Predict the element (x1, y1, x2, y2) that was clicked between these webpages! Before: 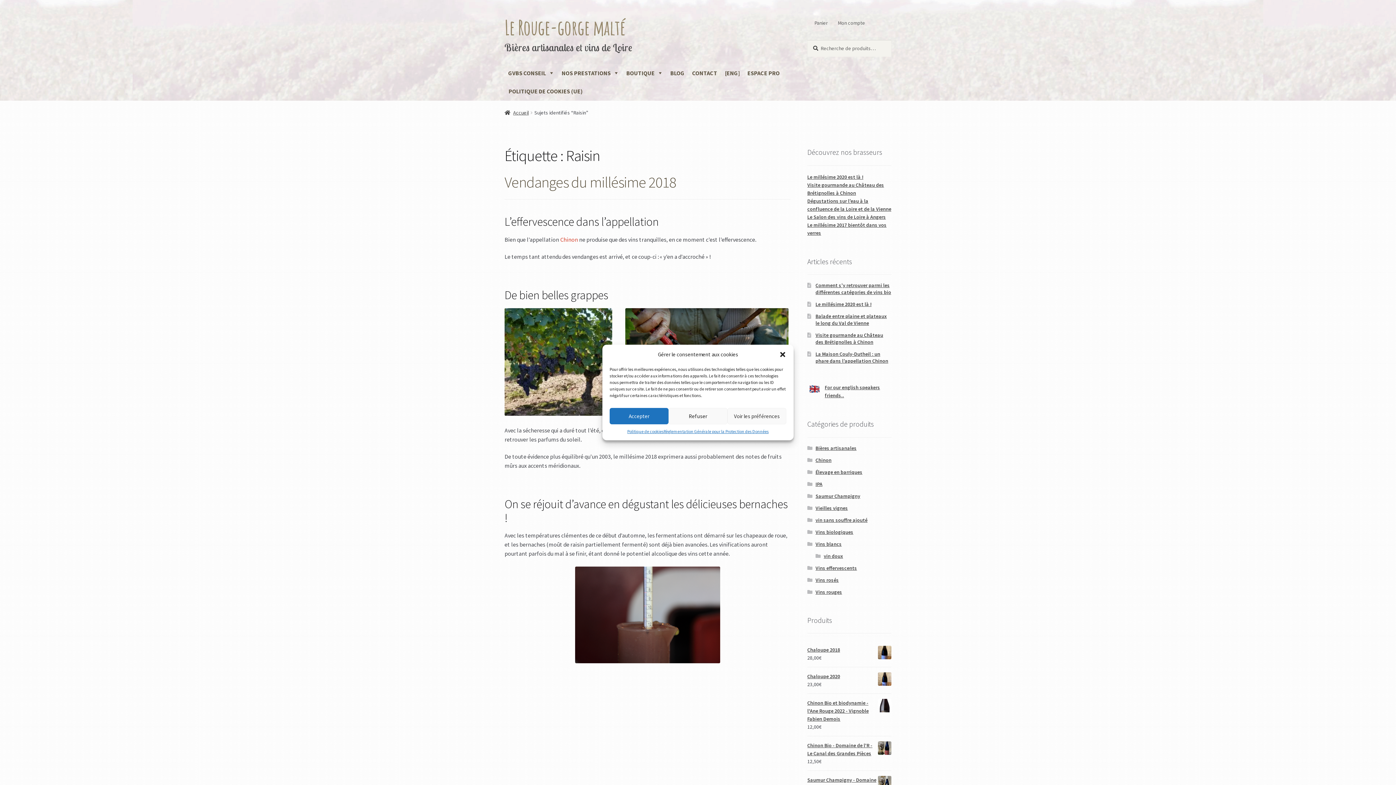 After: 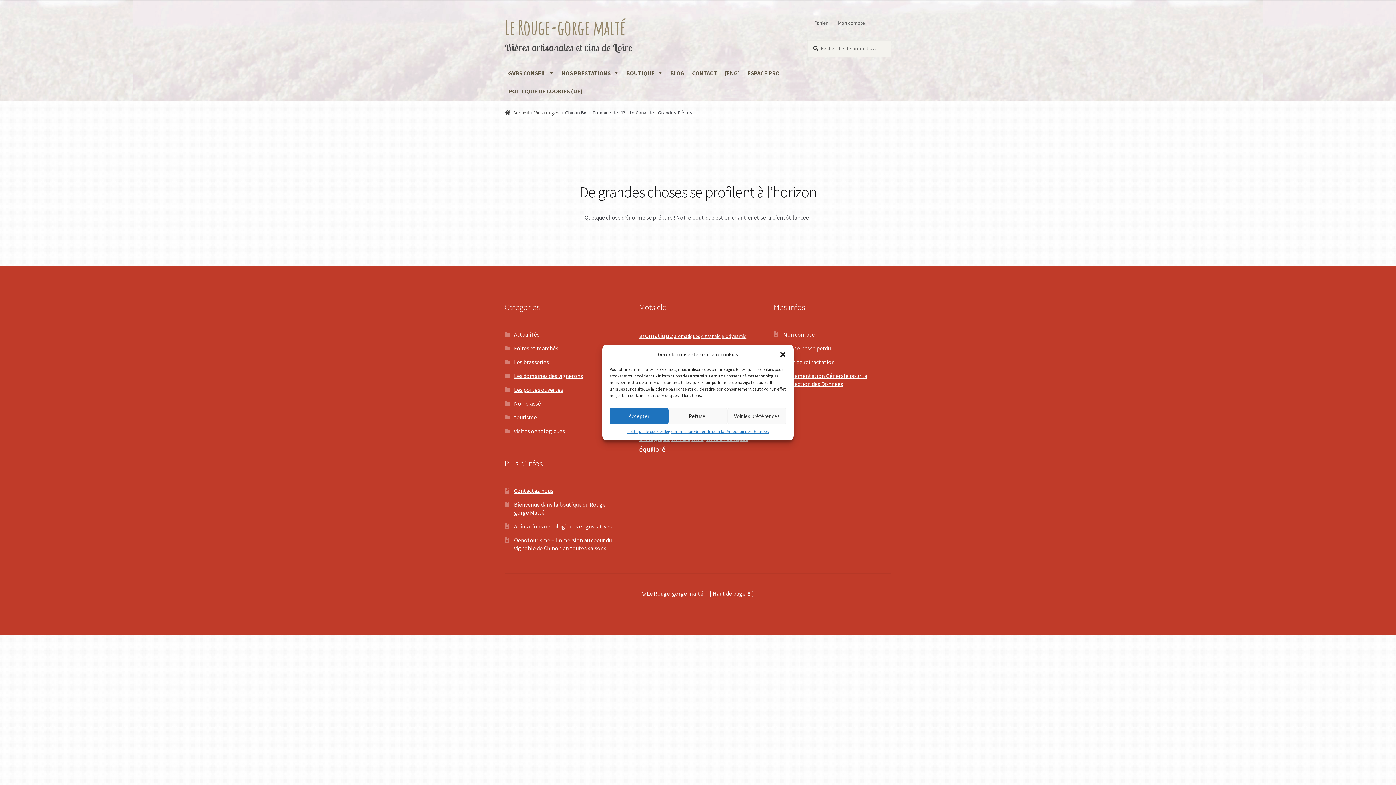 Action: label: Chinon Bio - Domaine de l'R - Le Canal des Grandes Pièces bbox: (807, 741, 891, 757)